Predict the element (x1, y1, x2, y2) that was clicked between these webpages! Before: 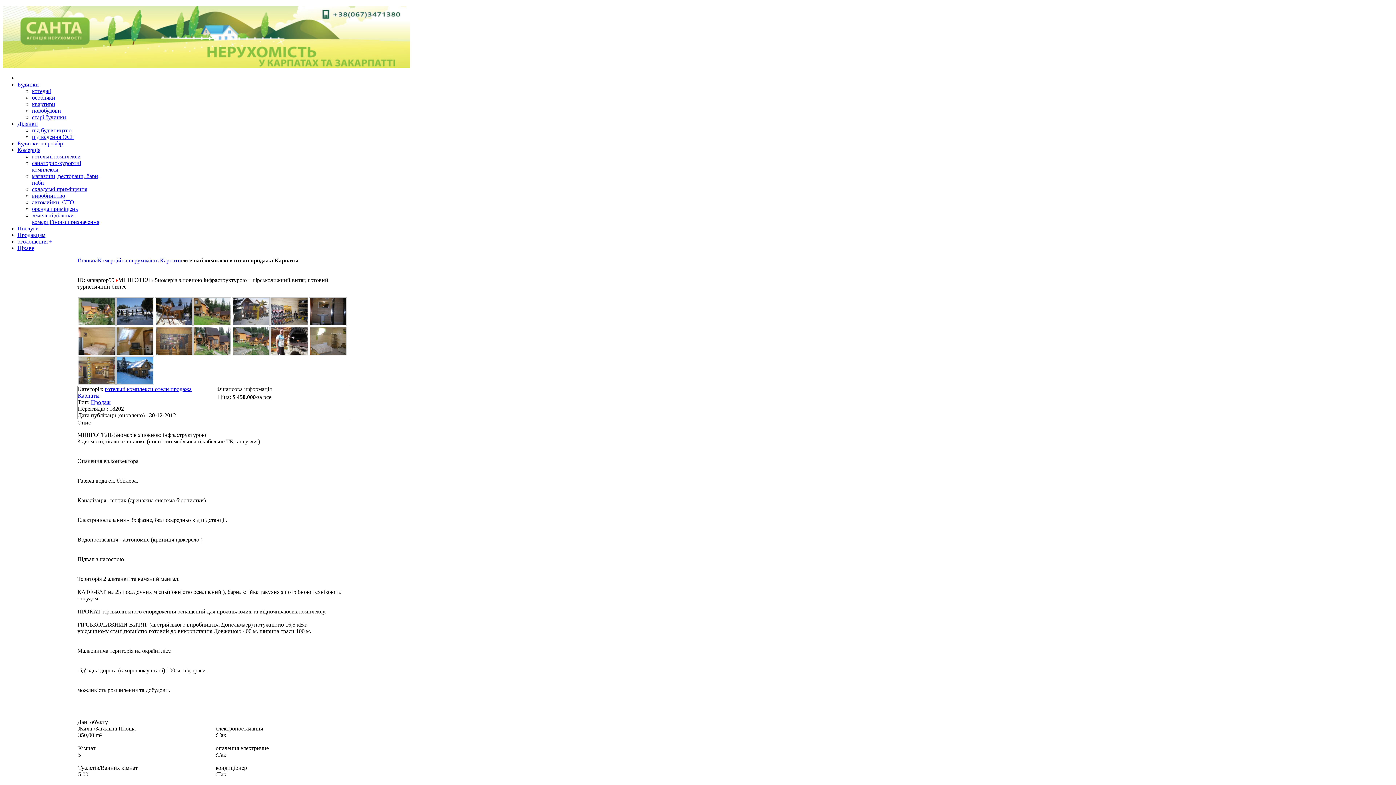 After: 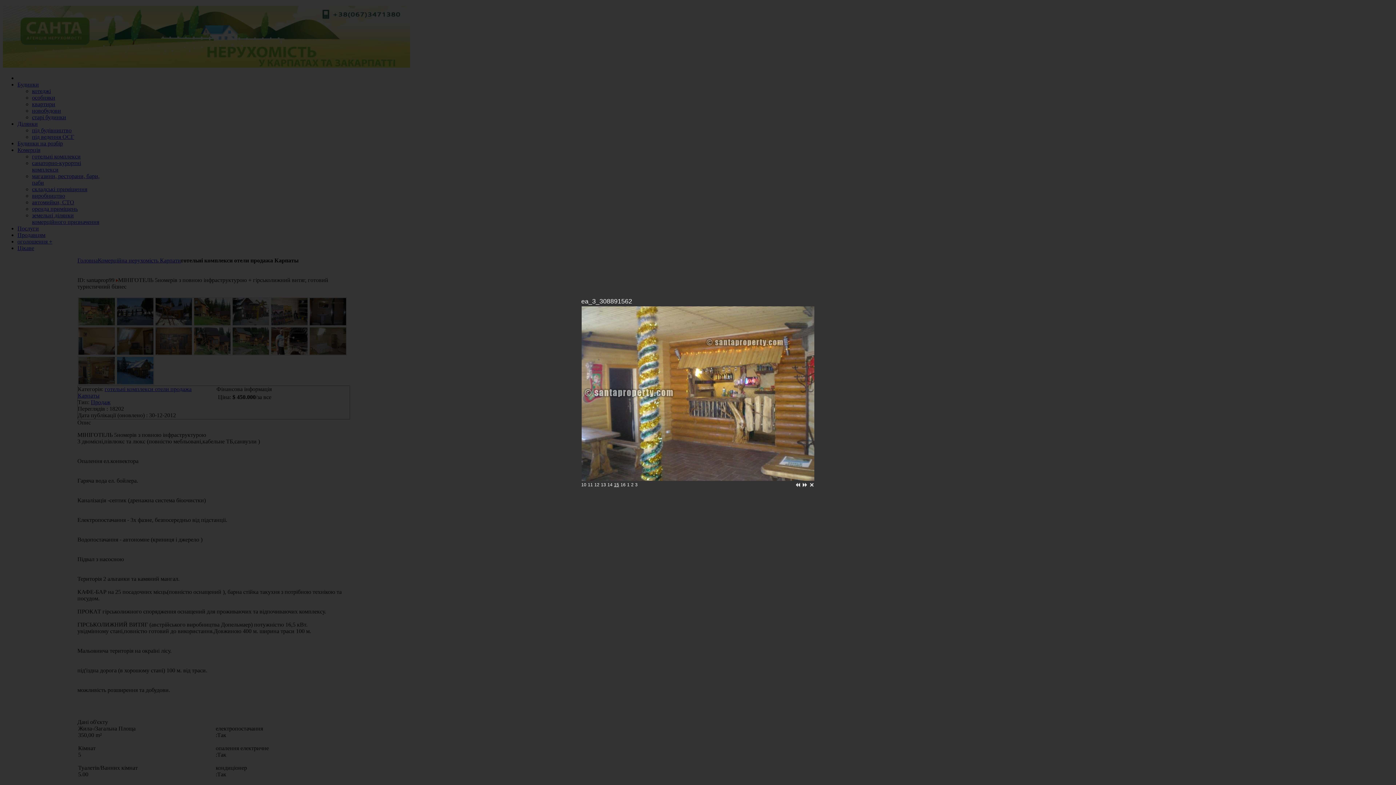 Action: bbox: (77, 356, 115, 385)